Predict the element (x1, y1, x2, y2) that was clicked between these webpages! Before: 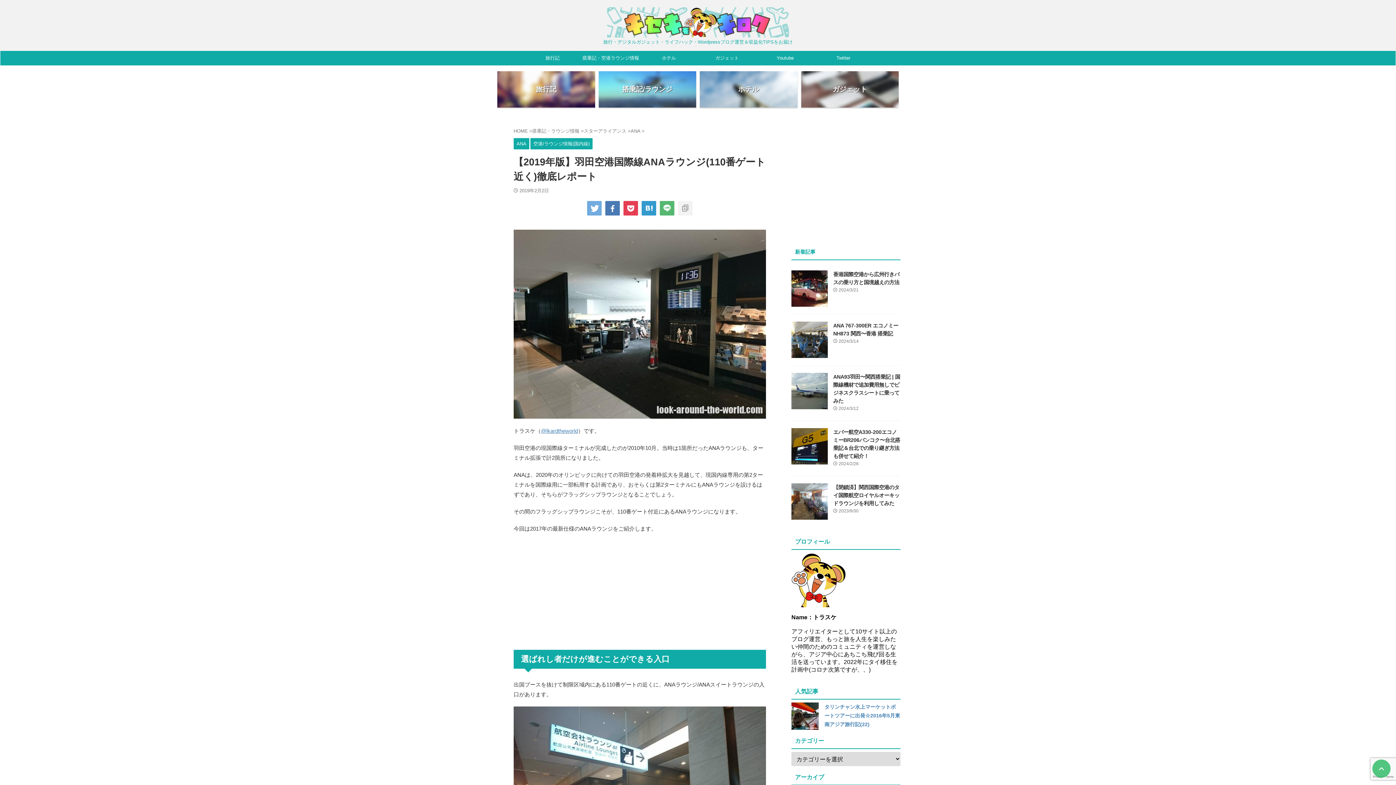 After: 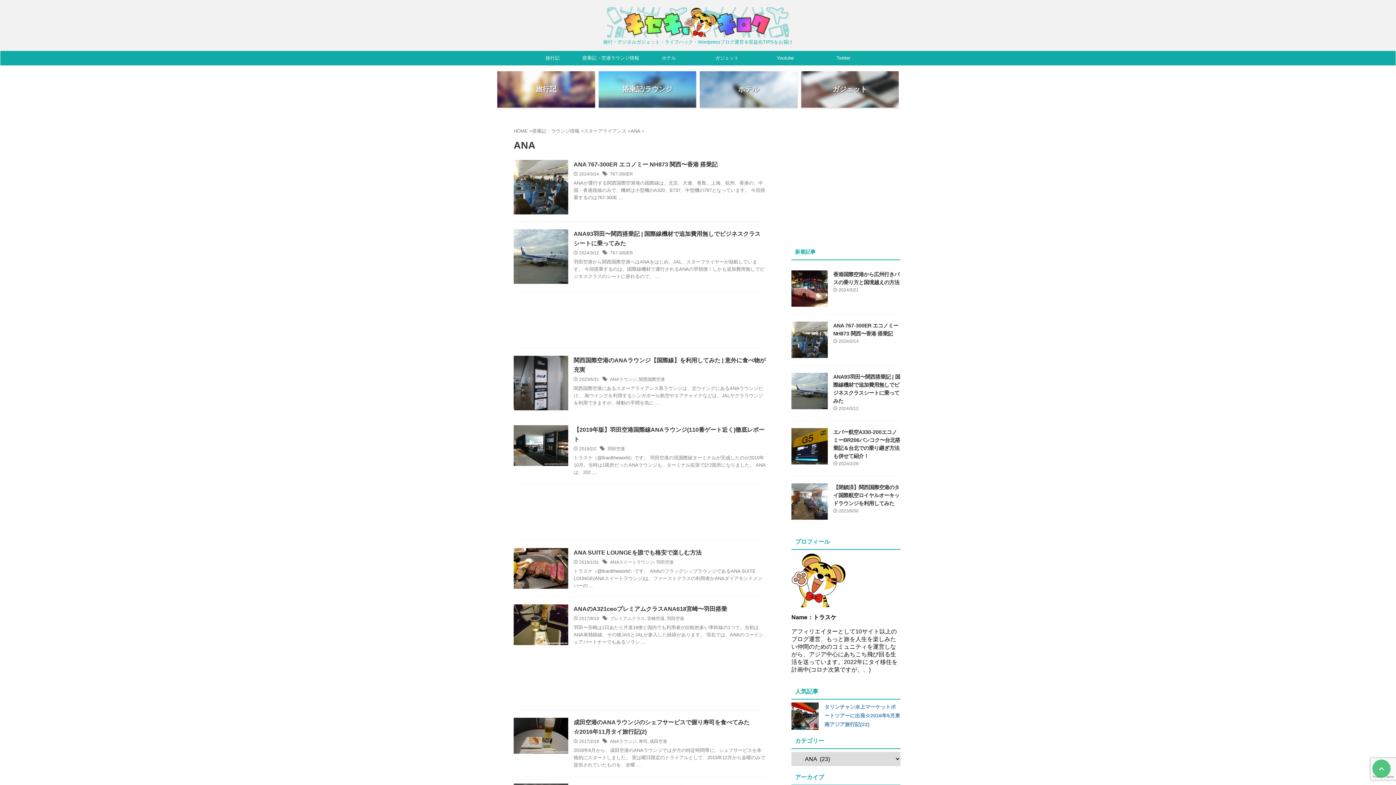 Action: label: ANA  bbox: (630, 128, 641, 133)